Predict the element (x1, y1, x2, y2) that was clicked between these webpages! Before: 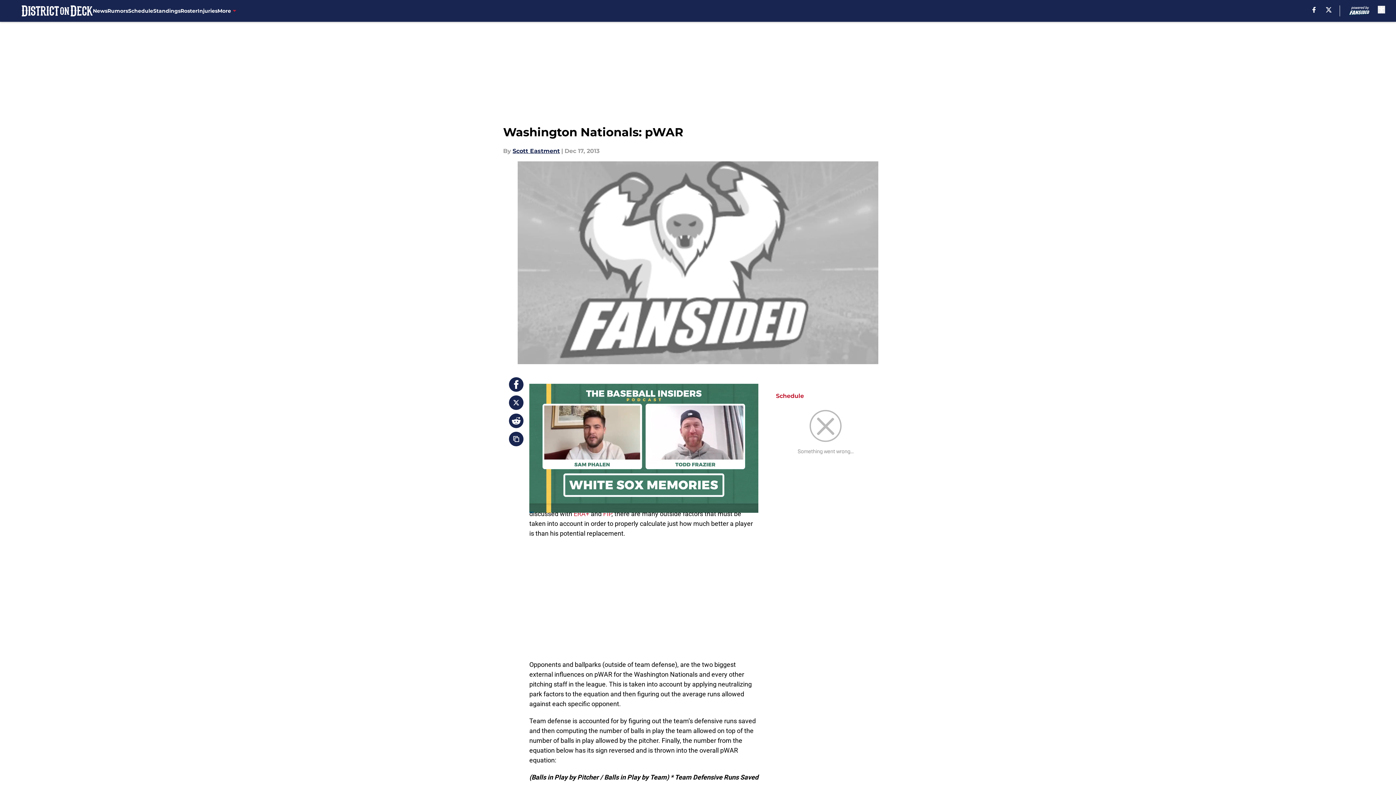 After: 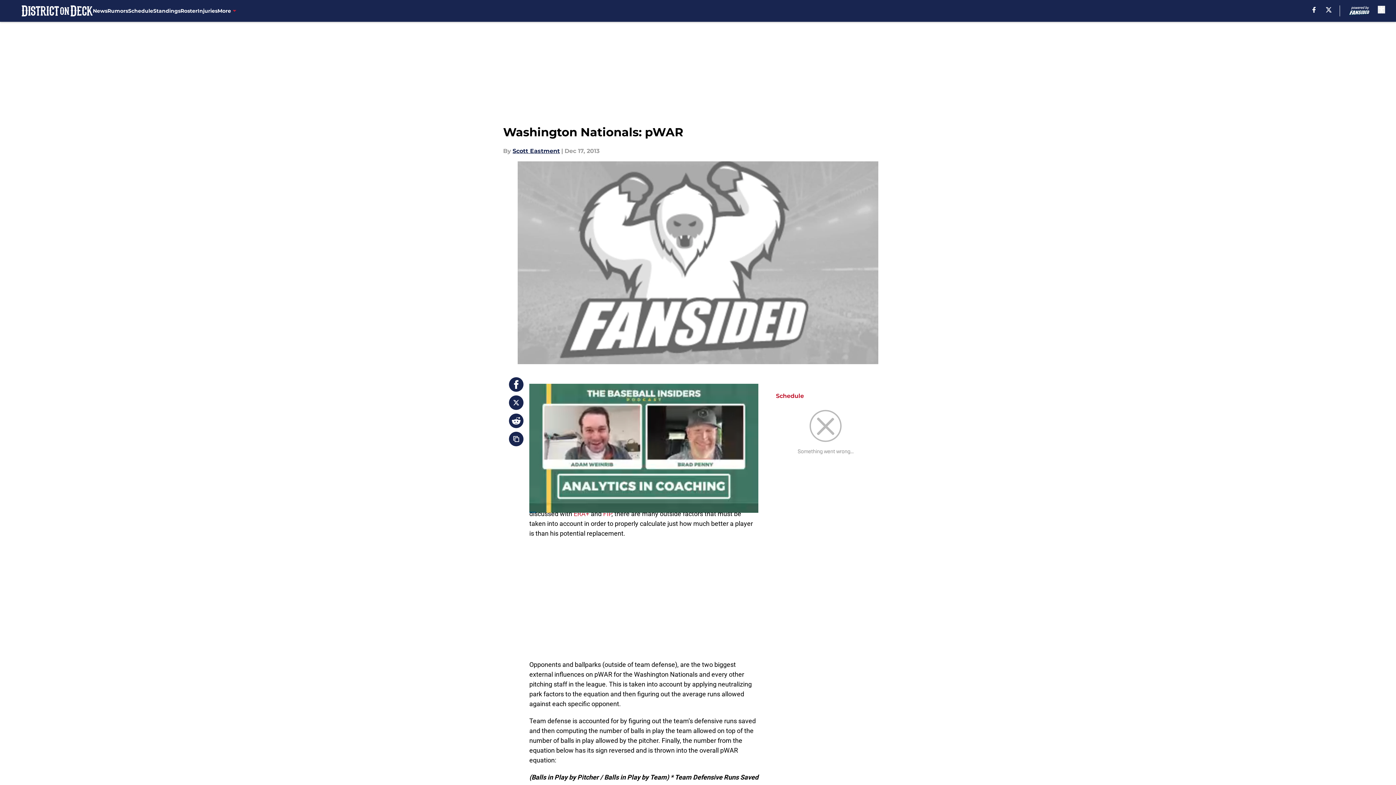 Action: bbox: (603, 510, 611, 517) label: FIP